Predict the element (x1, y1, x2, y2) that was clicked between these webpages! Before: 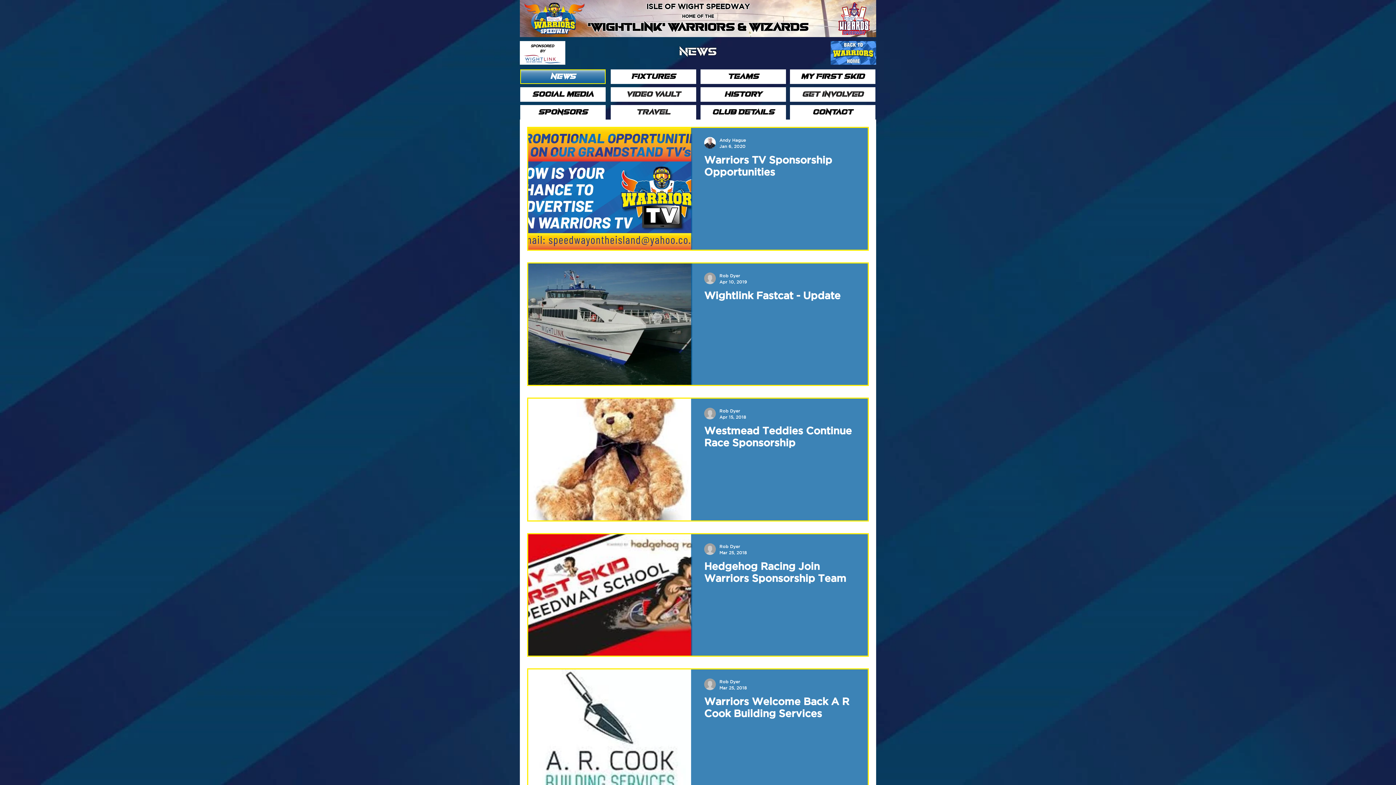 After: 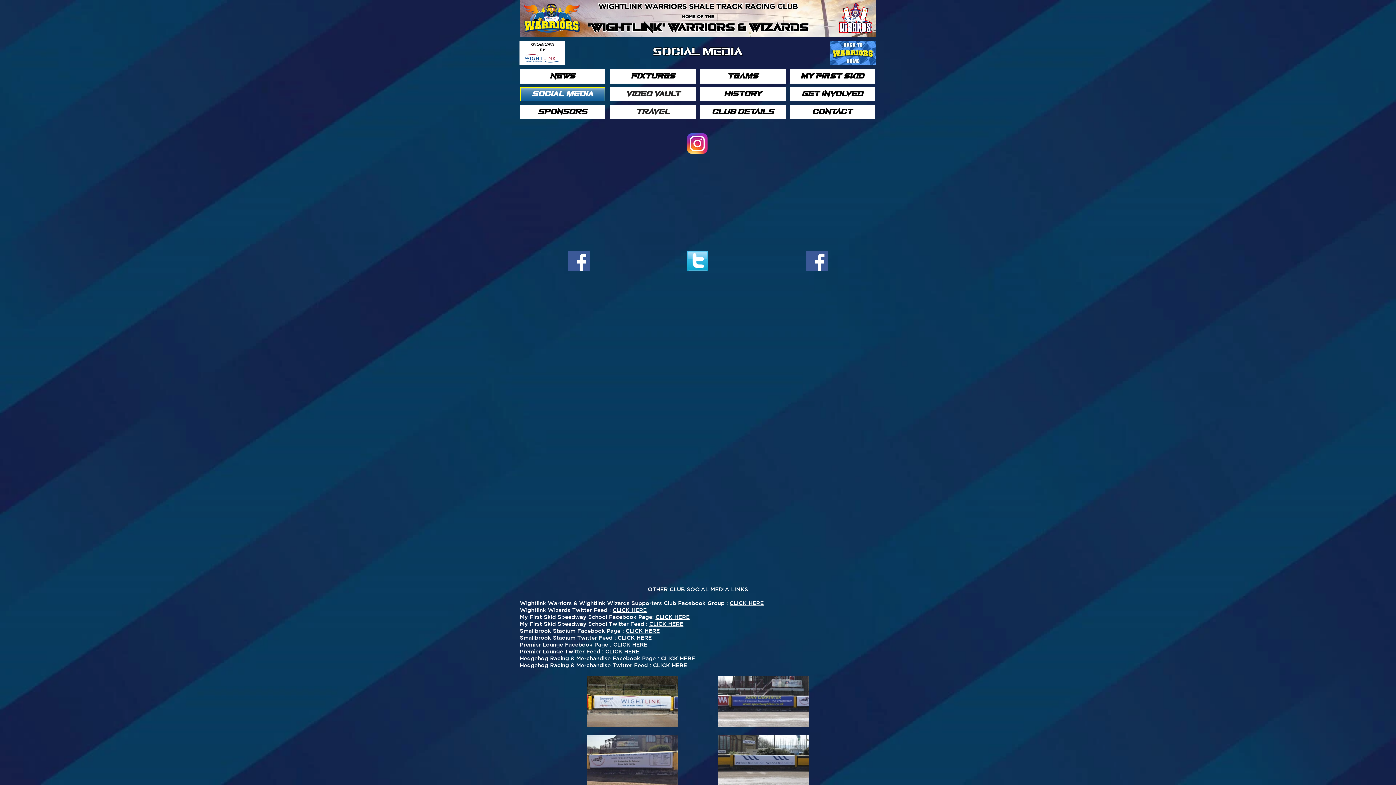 Action: bbox: (520, 87, 605, 101) label: SOCIAL MEDIA